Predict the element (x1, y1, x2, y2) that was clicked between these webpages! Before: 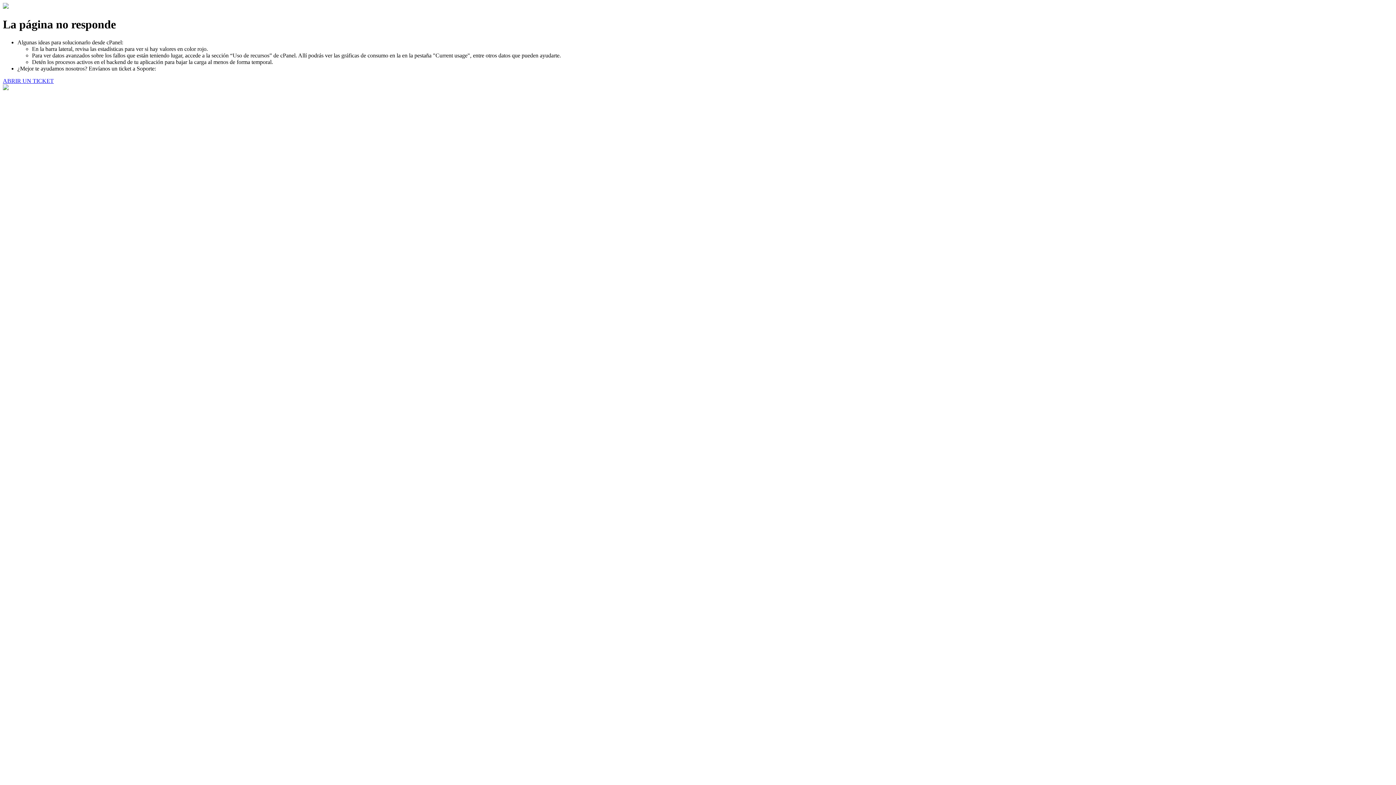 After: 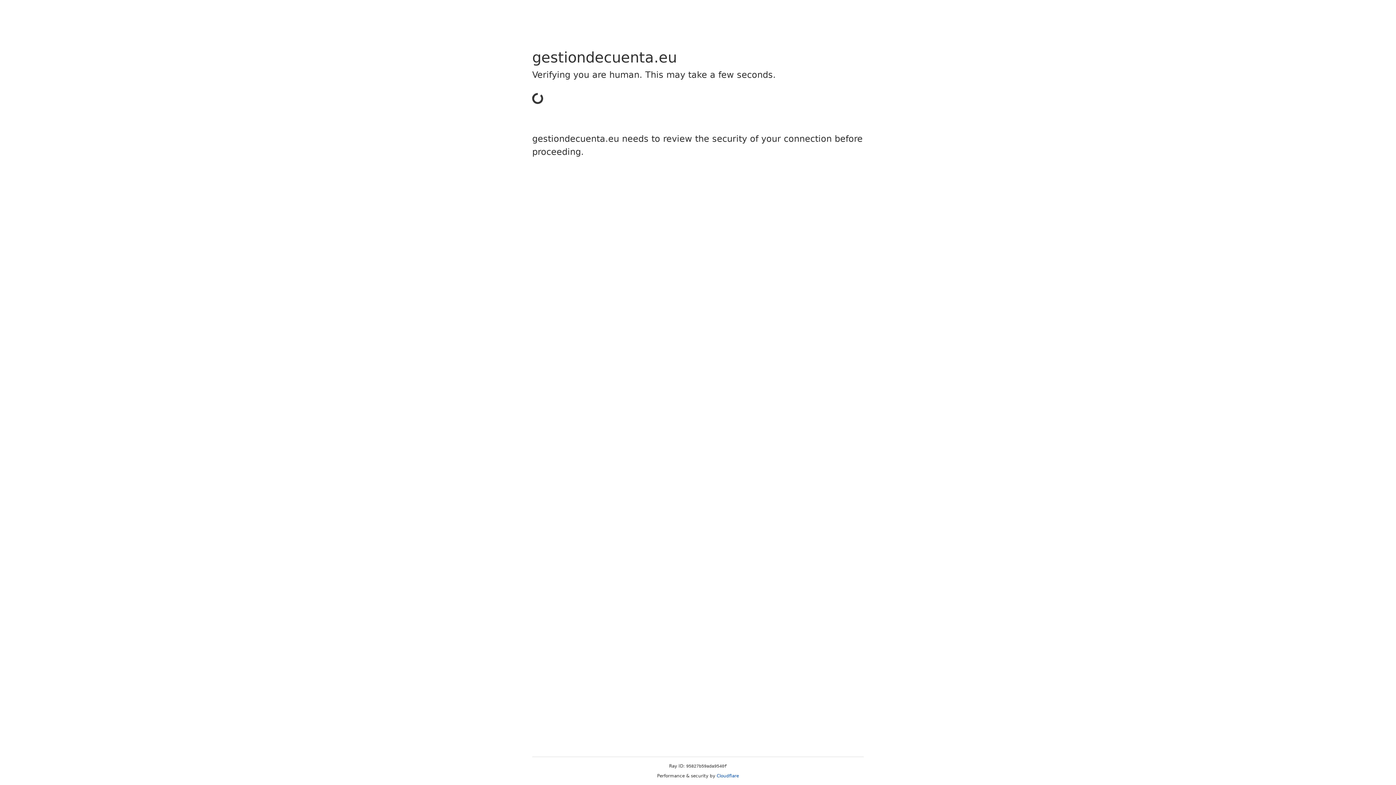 Action: bbox: (2, 77, 53, 83) label: ABRIR UN TICKET